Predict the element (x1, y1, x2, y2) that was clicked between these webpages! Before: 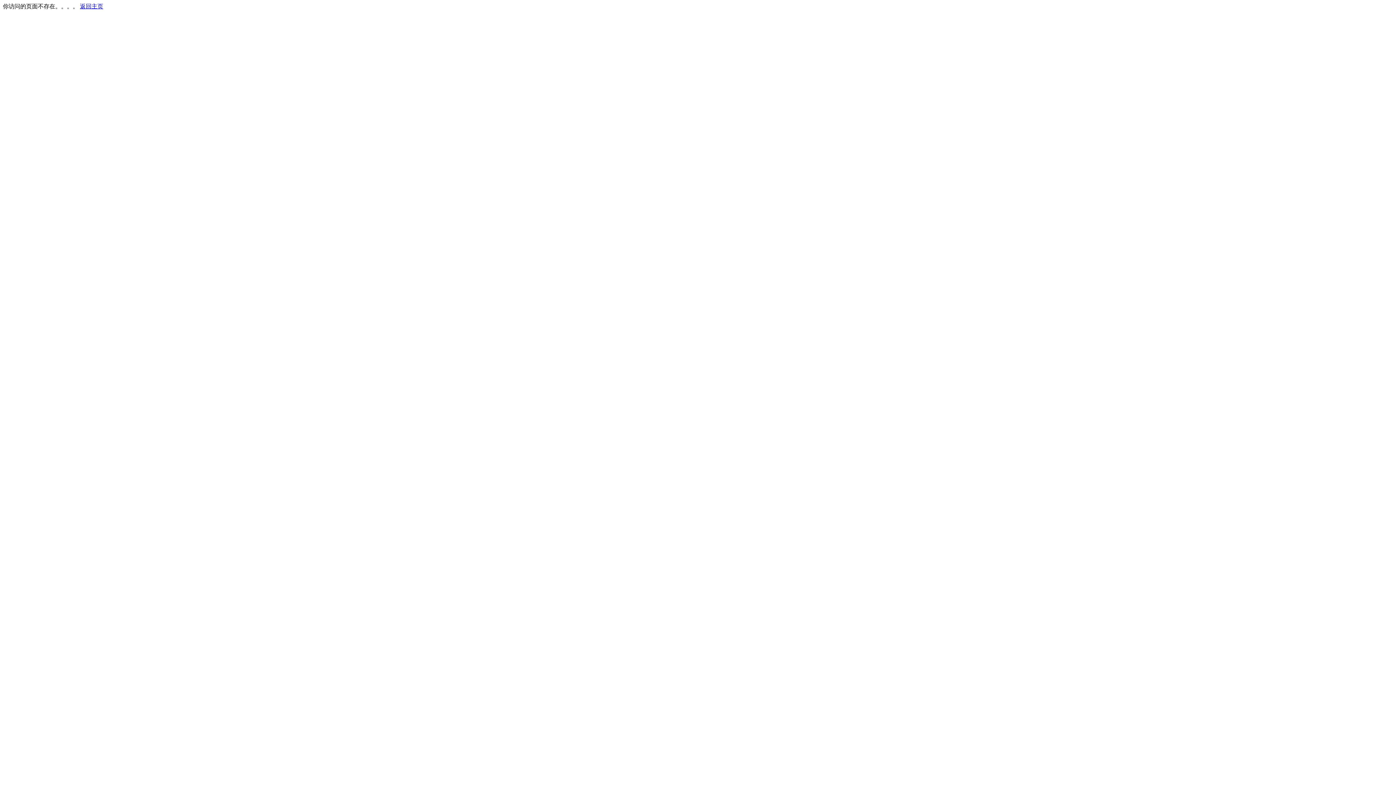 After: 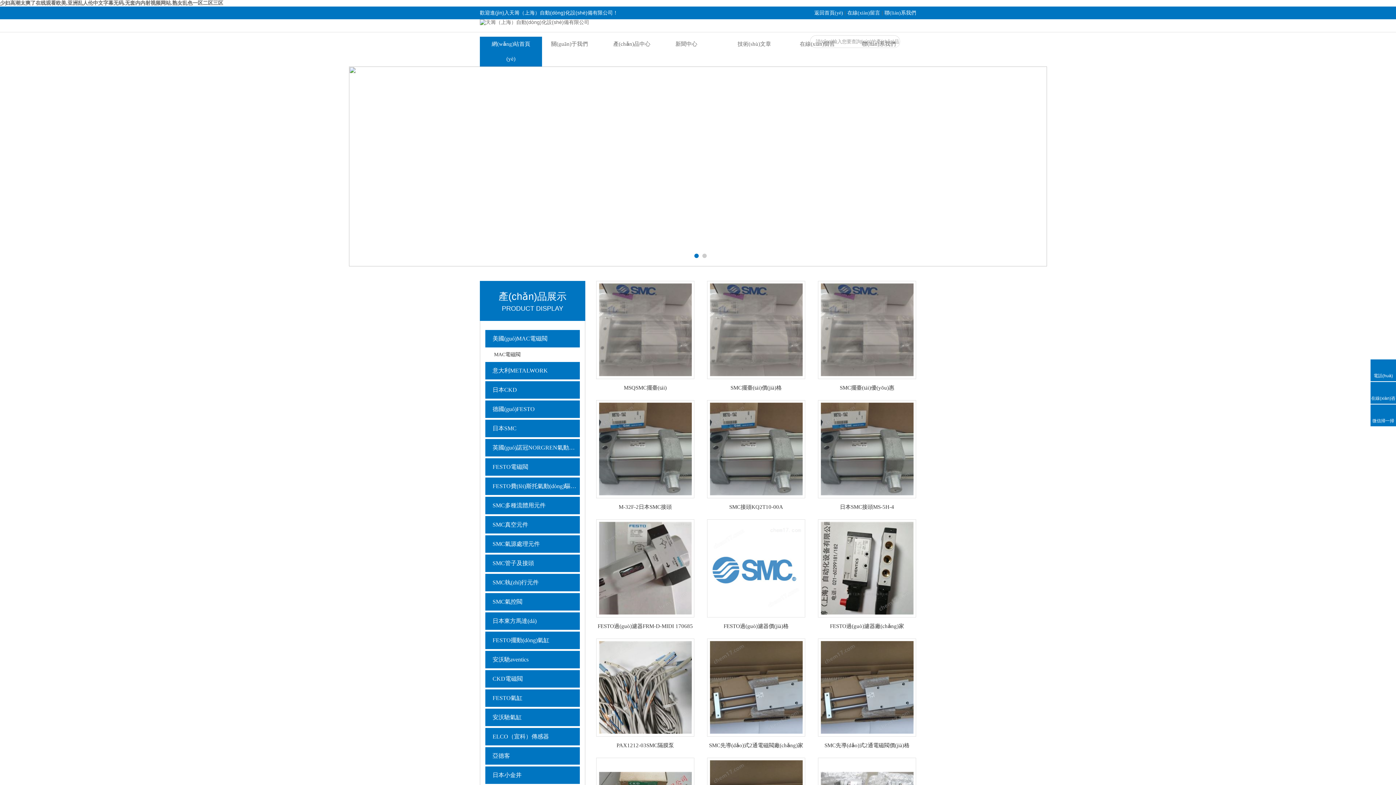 Action: label: 返回主页 bbox: (80, 3, 103, 9)